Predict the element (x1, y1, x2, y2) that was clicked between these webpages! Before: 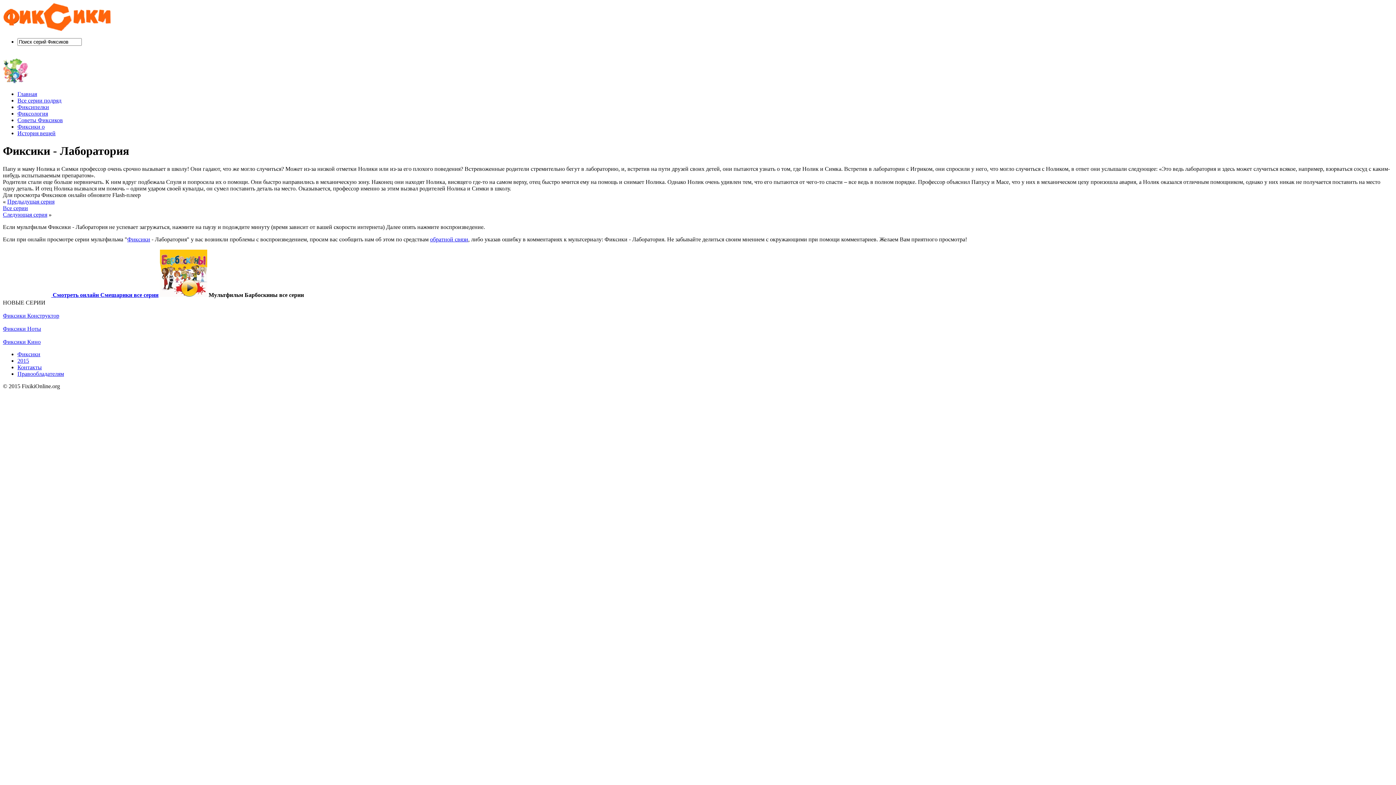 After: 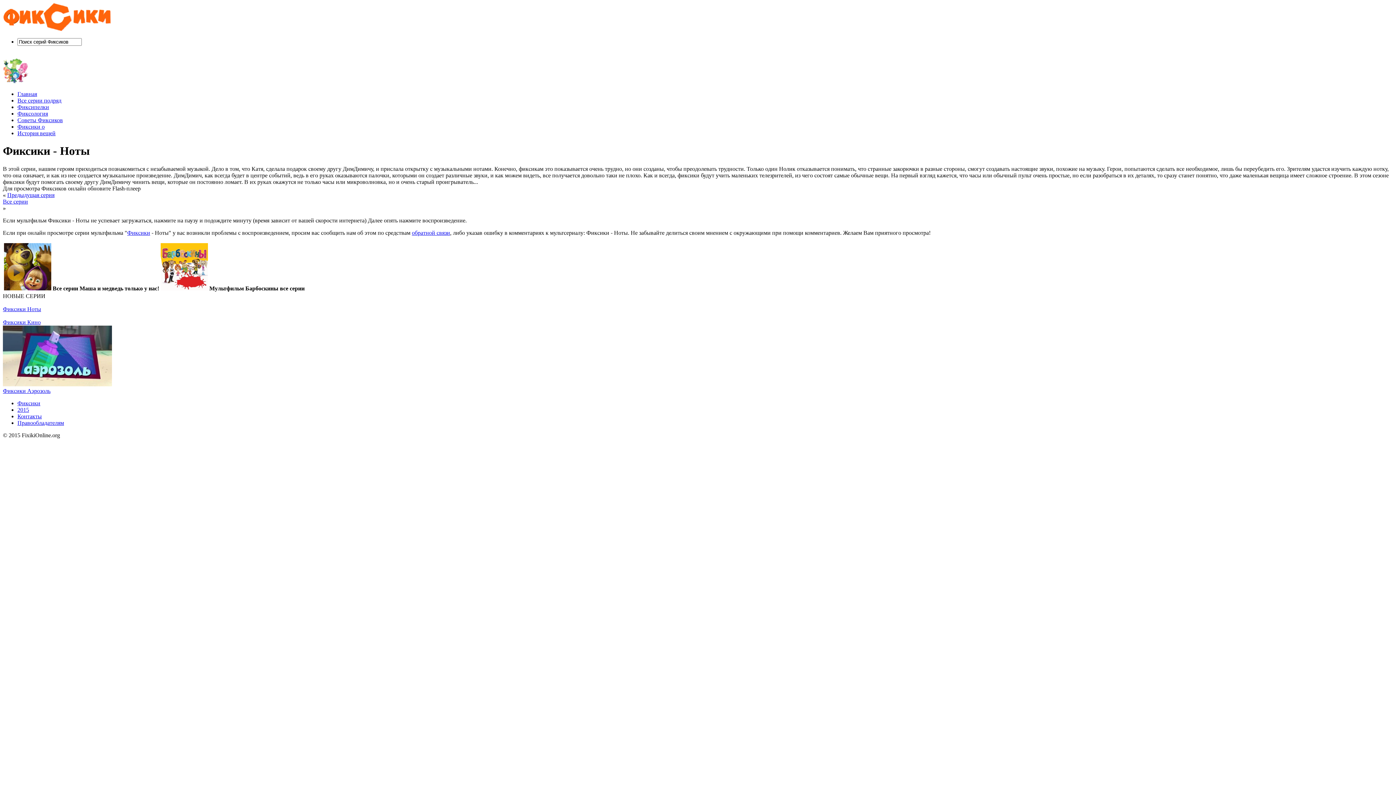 Action: bbox: (2, 319, 3, 325)